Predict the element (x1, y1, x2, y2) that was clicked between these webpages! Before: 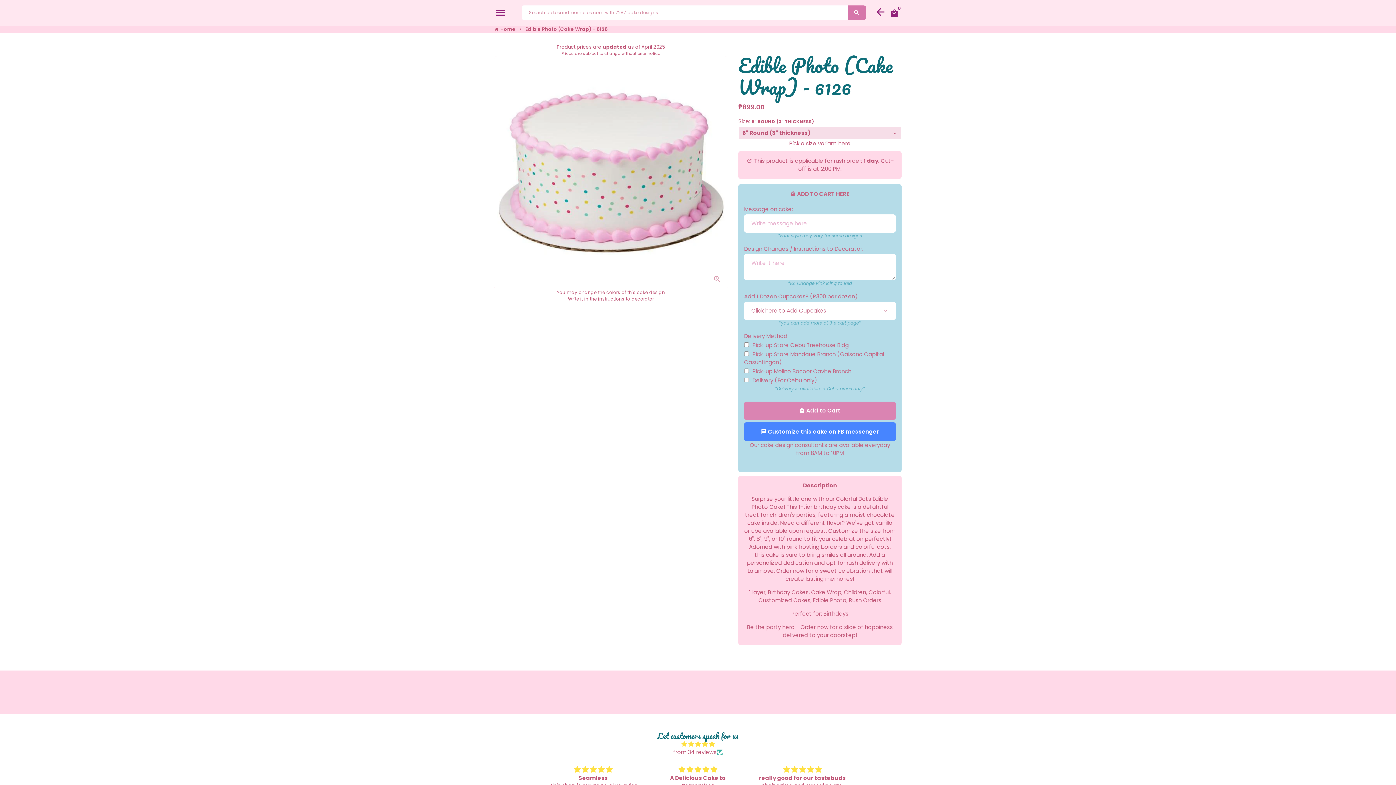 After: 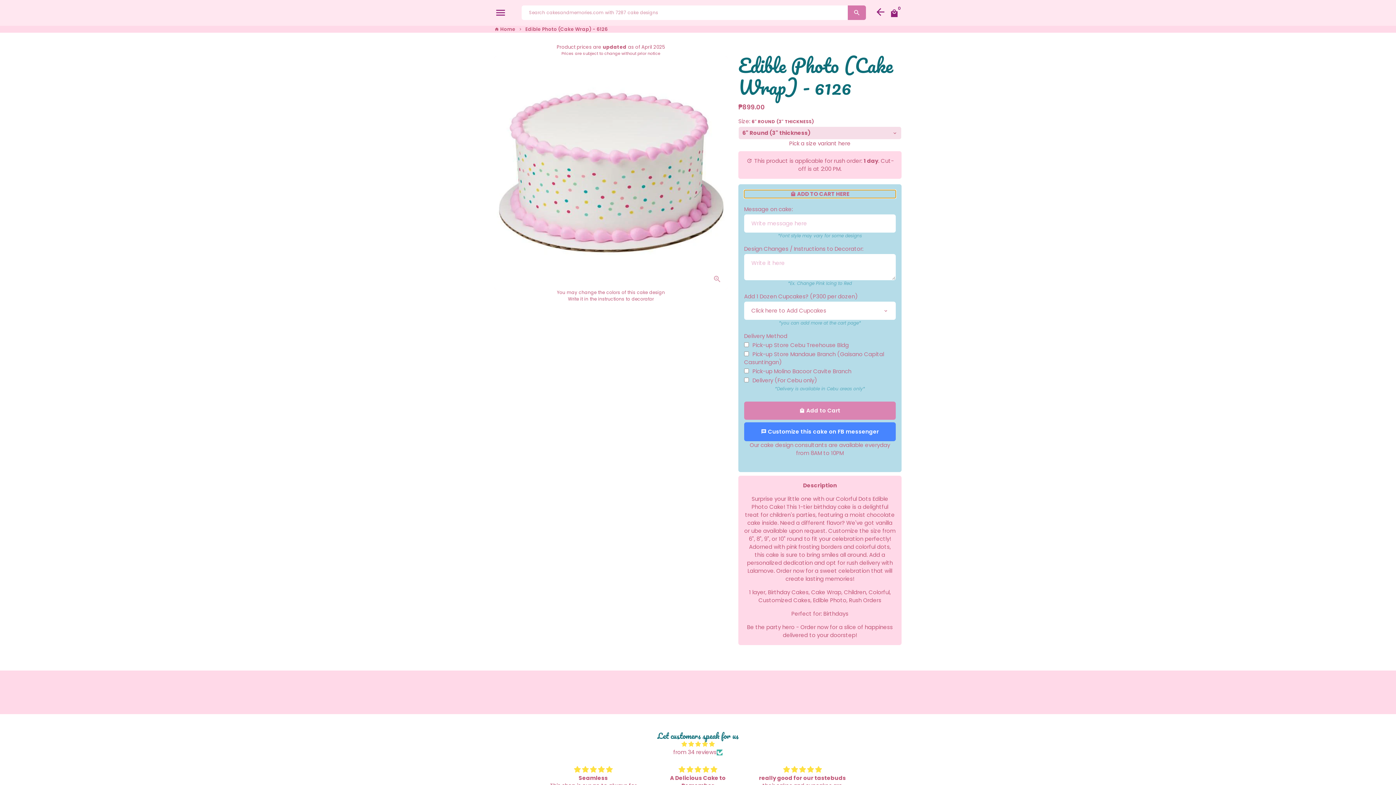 Action: label: local_mall ADD TO CART HERE bbox: (744, 190, 895, 198)